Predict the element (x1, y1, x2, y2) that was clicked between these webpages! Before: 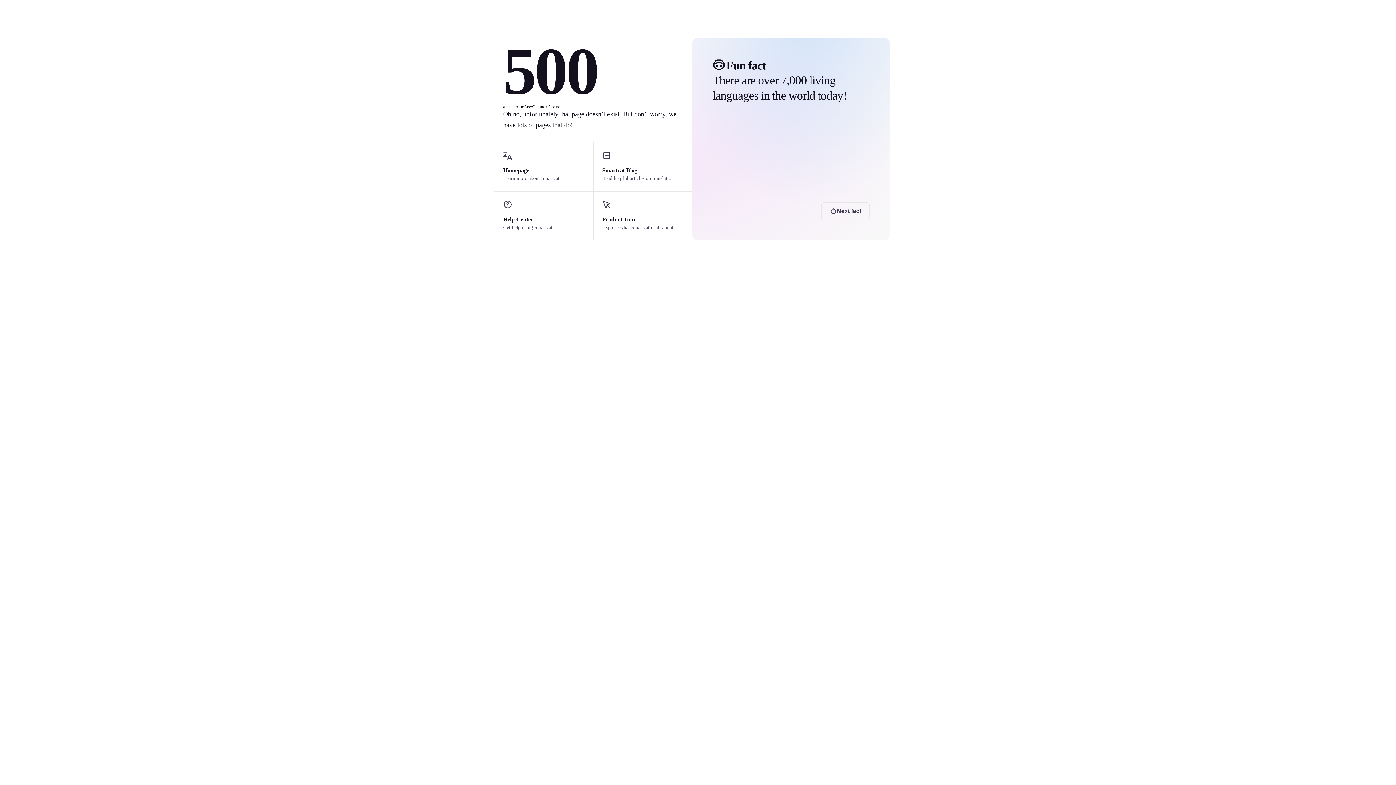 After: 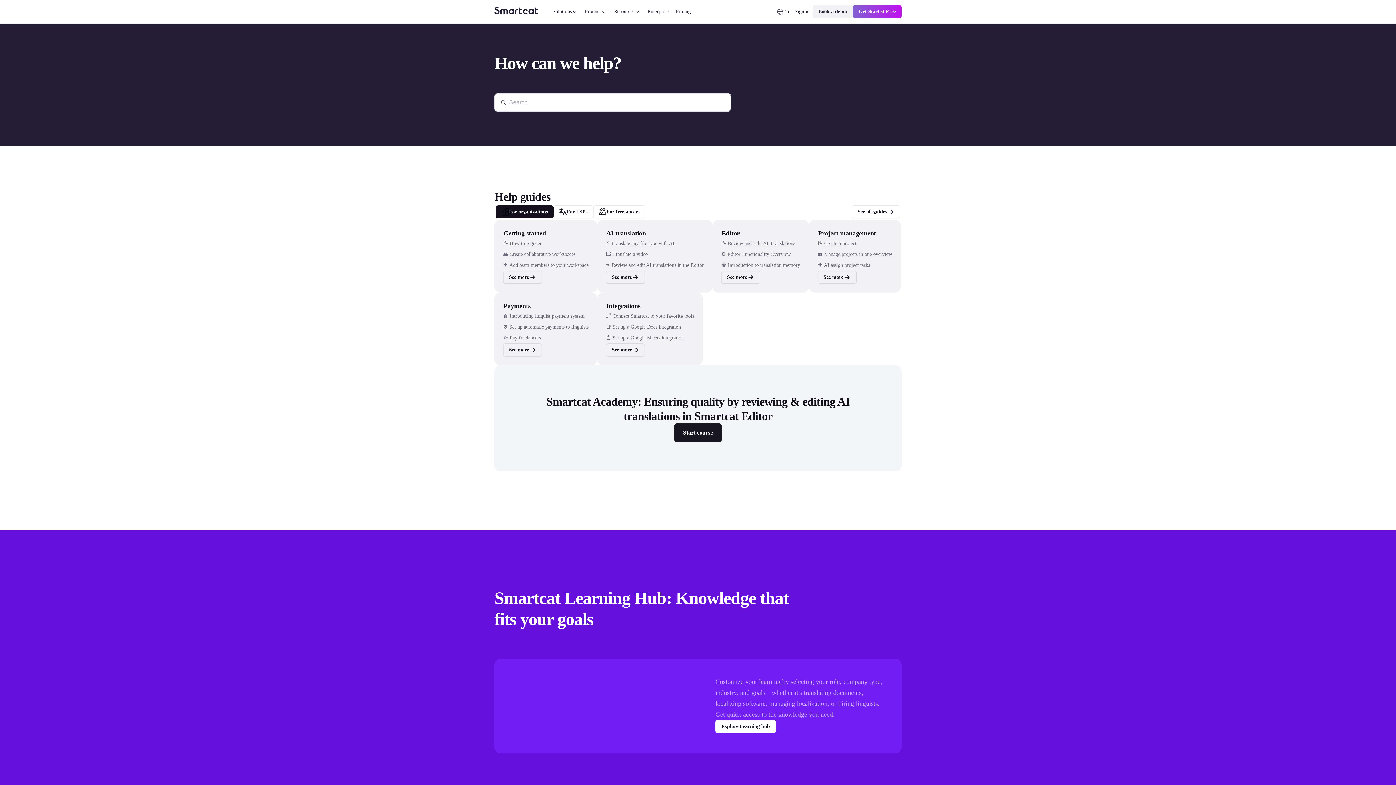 Action: bbox: (494, 191, 593, 240) label: Help Center

Get help using Smartcat